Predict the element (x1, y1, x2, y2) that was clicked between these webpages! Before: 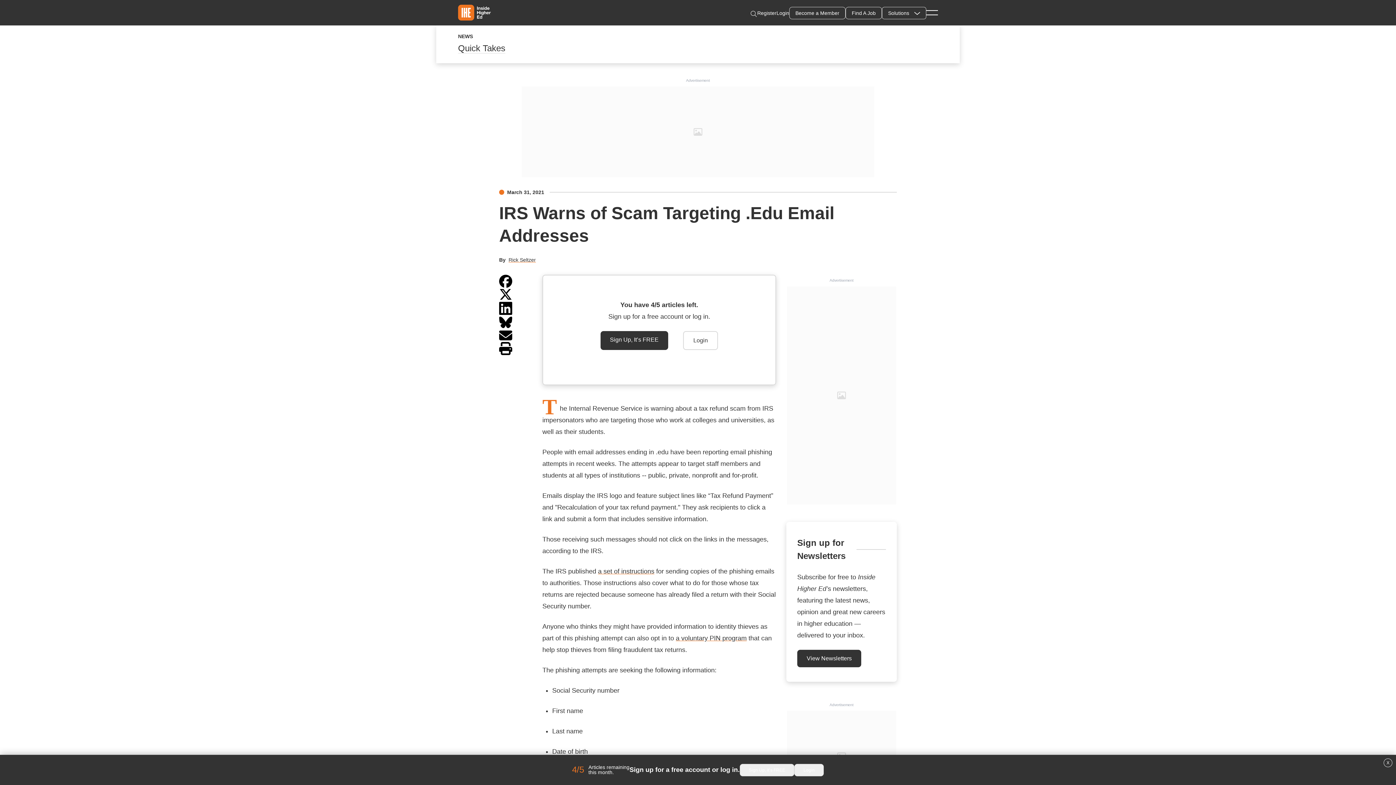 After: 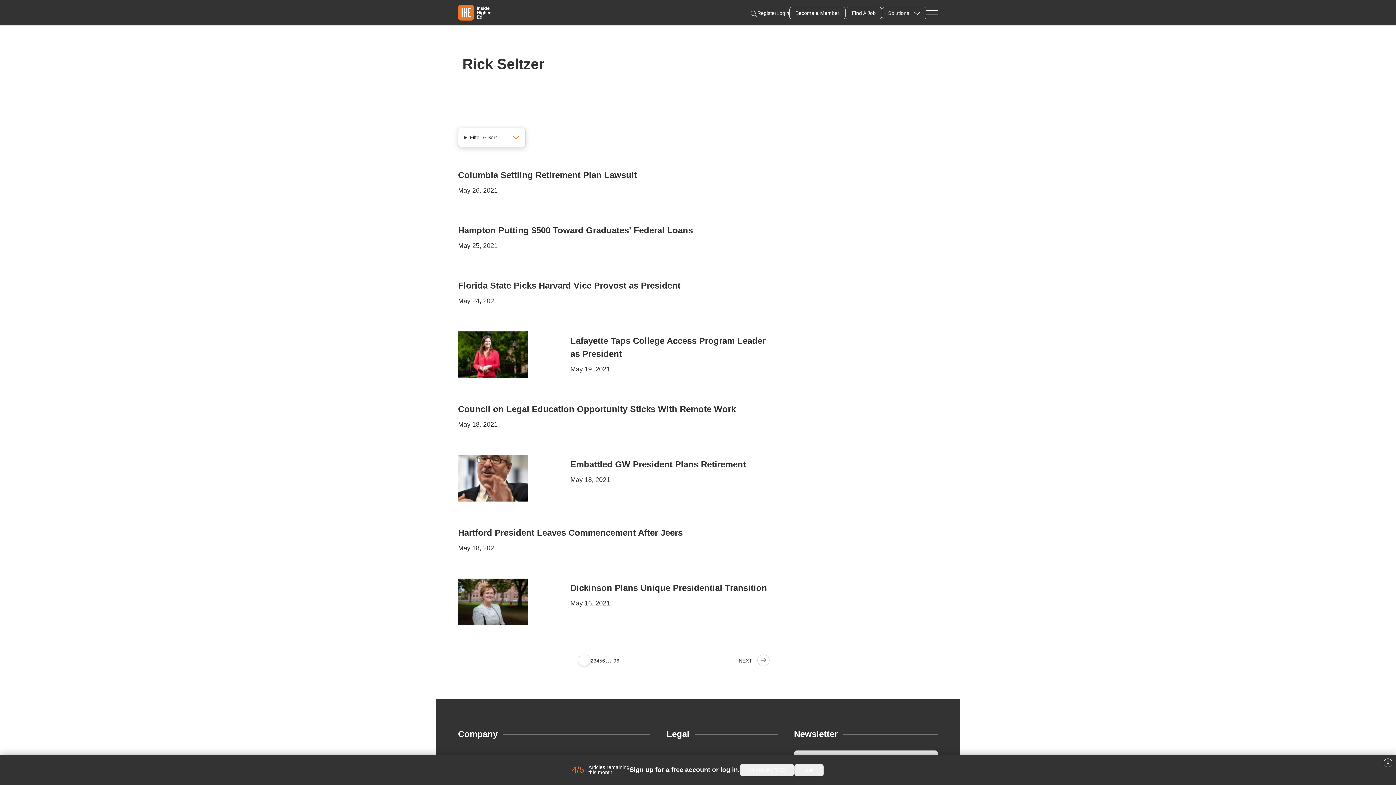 Action: label: Rick Seltzer bbox: (508, 257, 536, 262)